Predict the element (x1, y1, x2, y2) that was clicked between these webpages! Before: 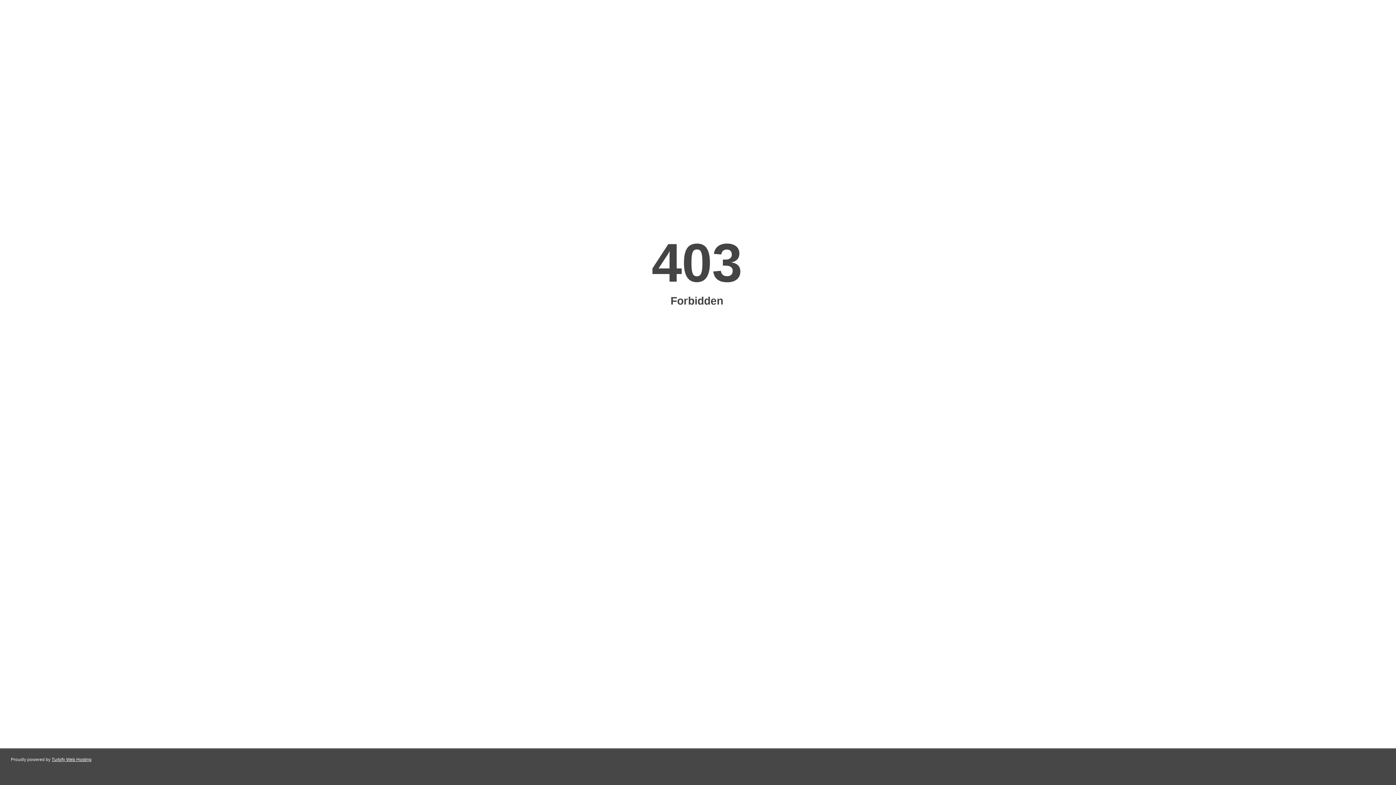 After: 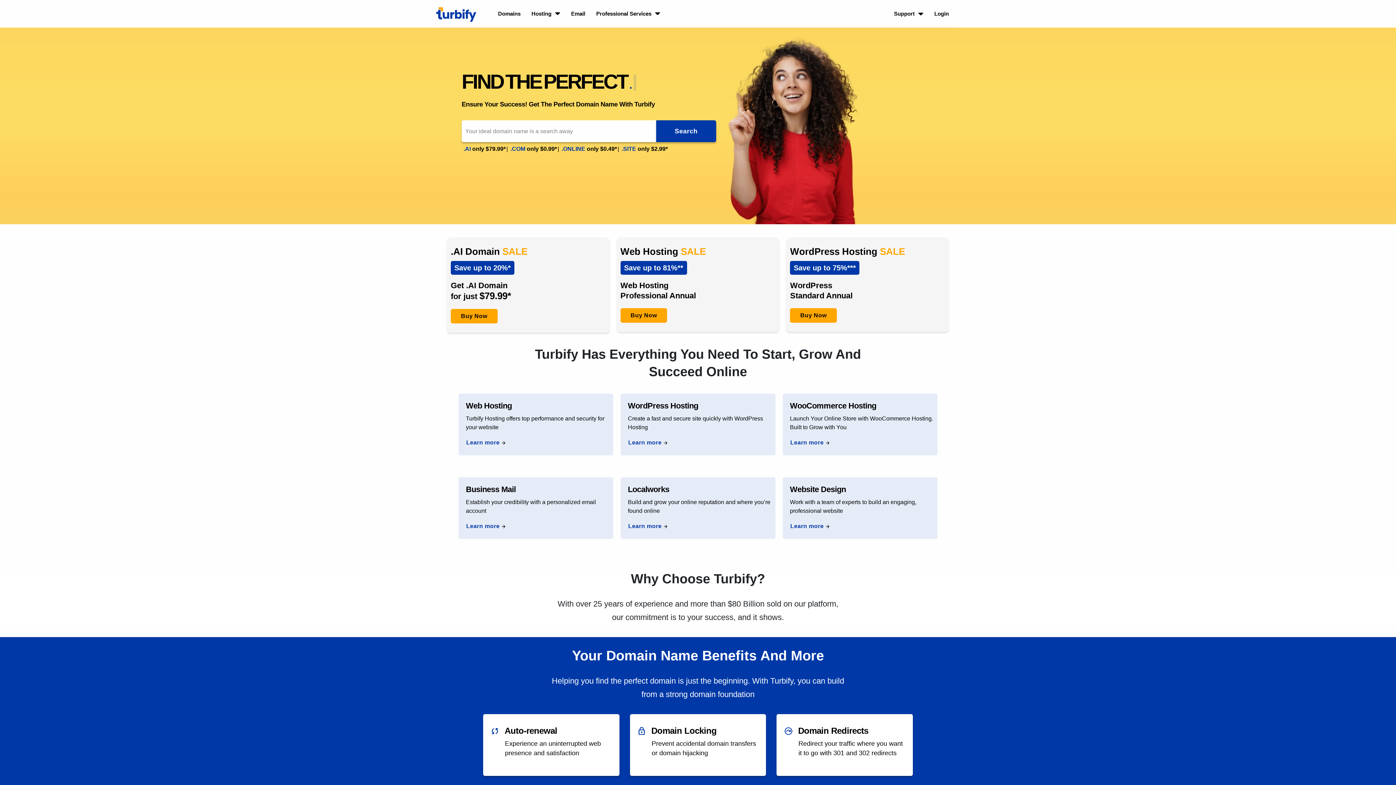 Action: label: Turbify Web Hosting bbox: (51, 757, 91, 762)